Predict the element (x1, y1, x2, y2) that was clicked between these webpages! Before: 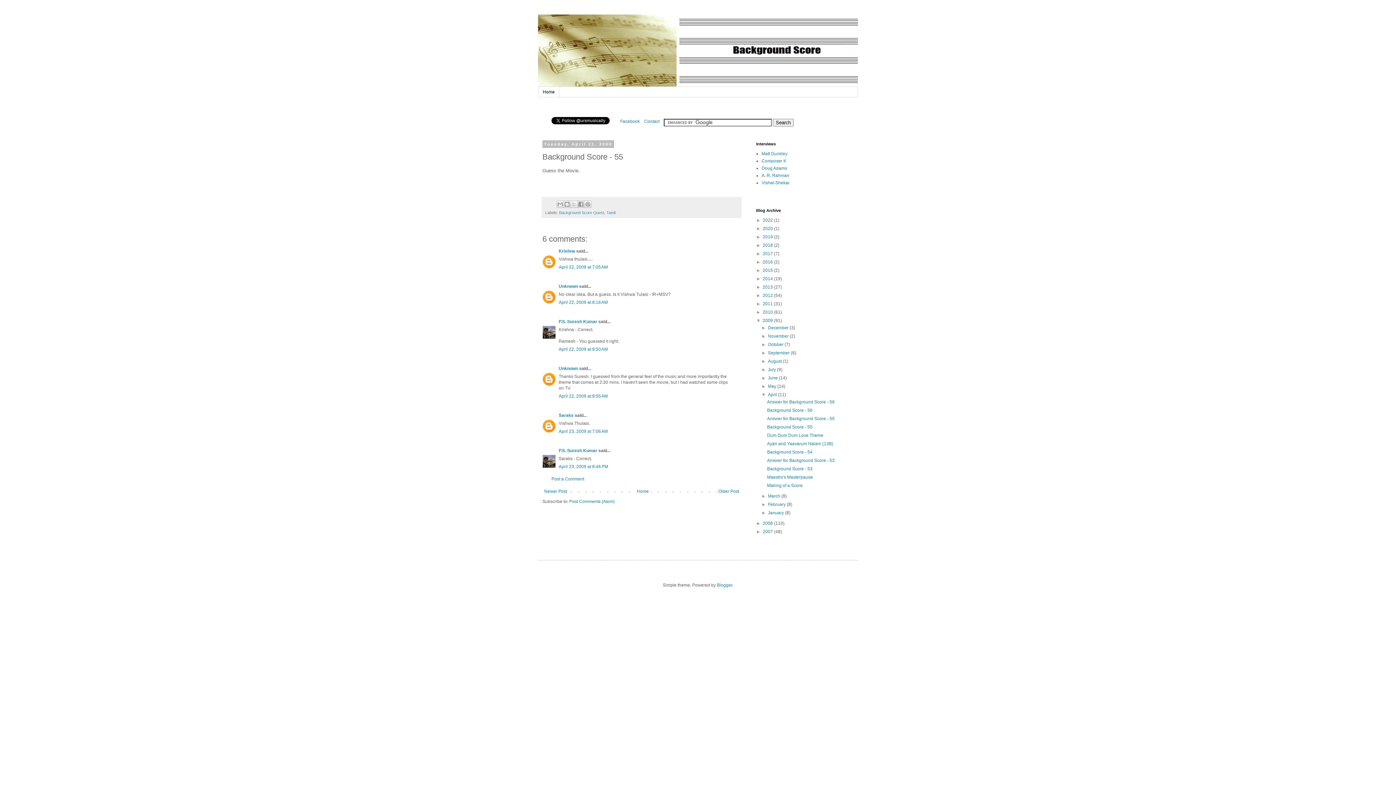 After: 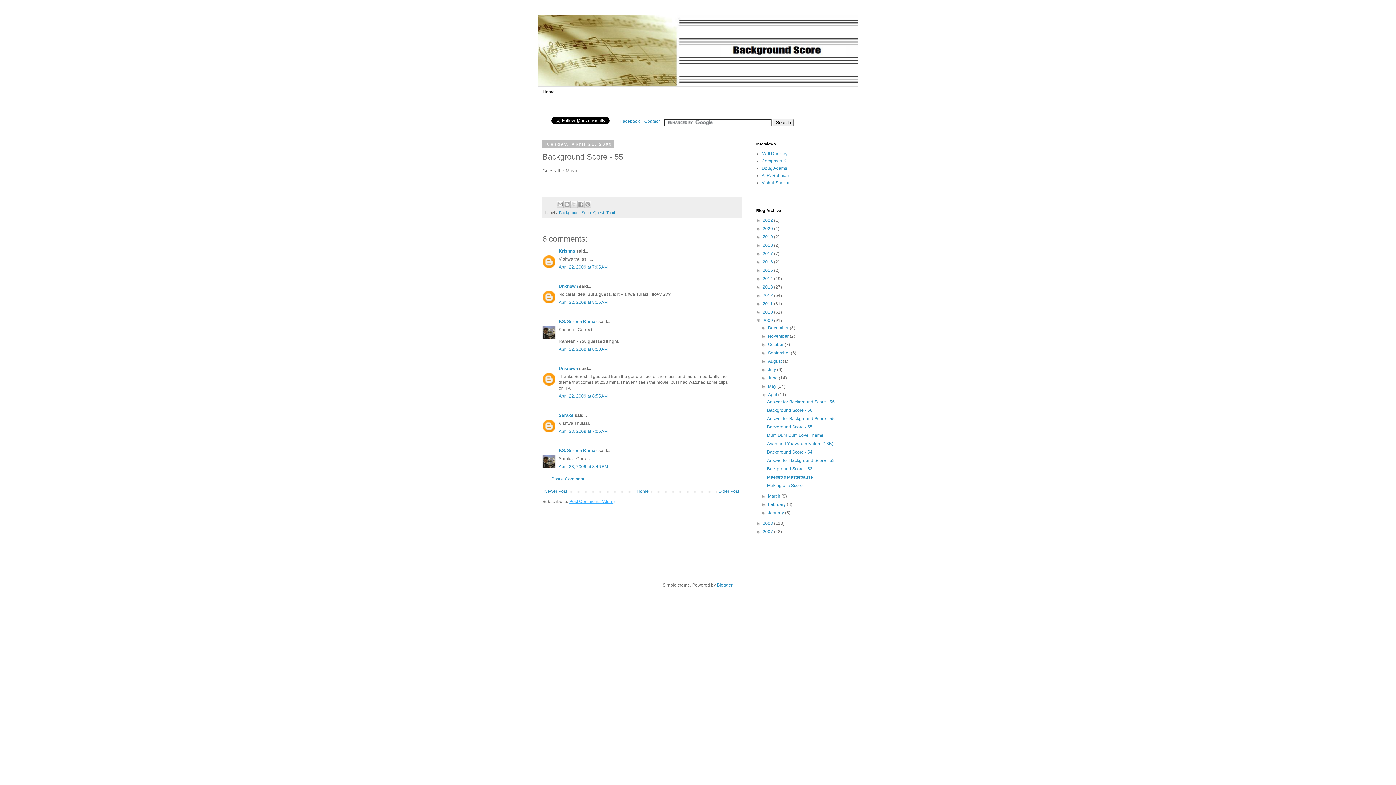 Action: bbox: (569, 499, 614, 504) label: Post Comments (Atom)